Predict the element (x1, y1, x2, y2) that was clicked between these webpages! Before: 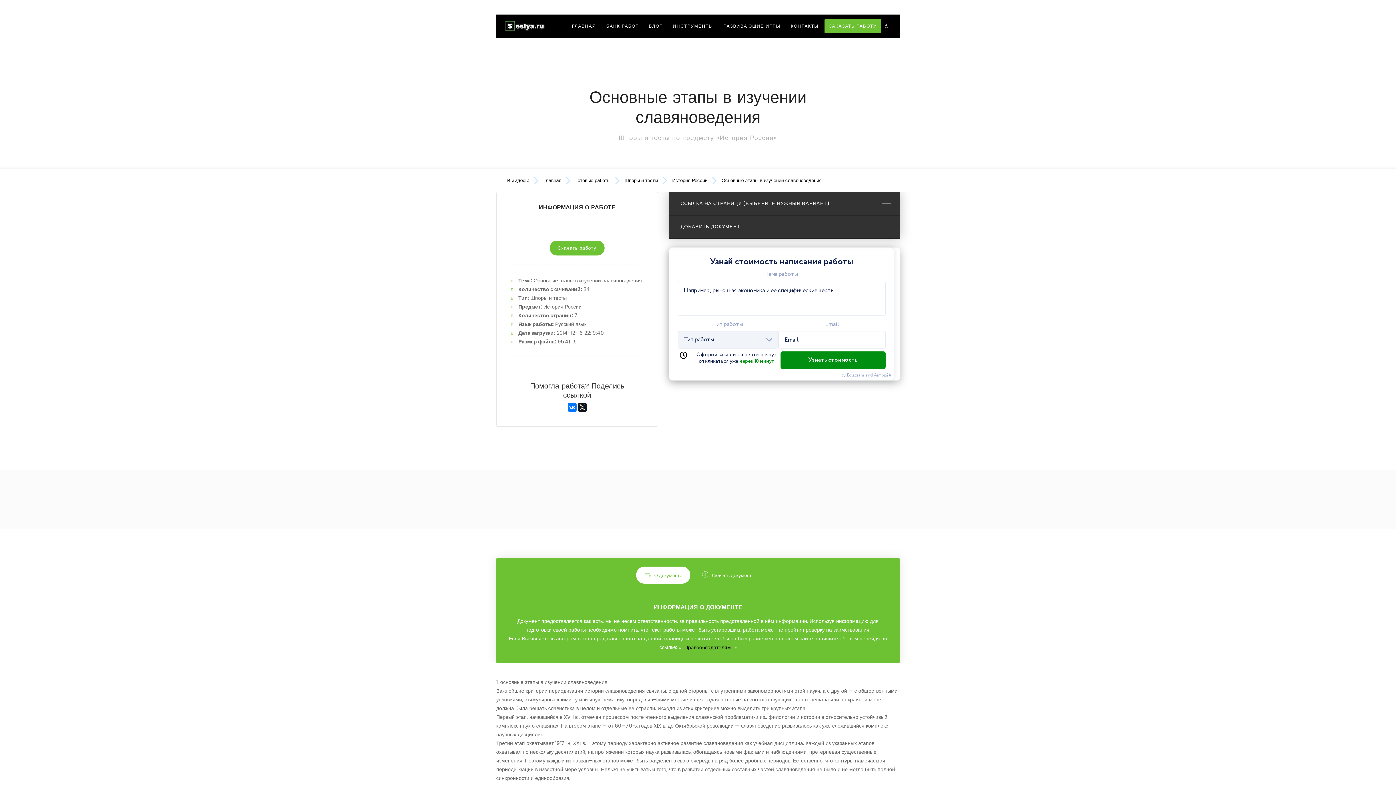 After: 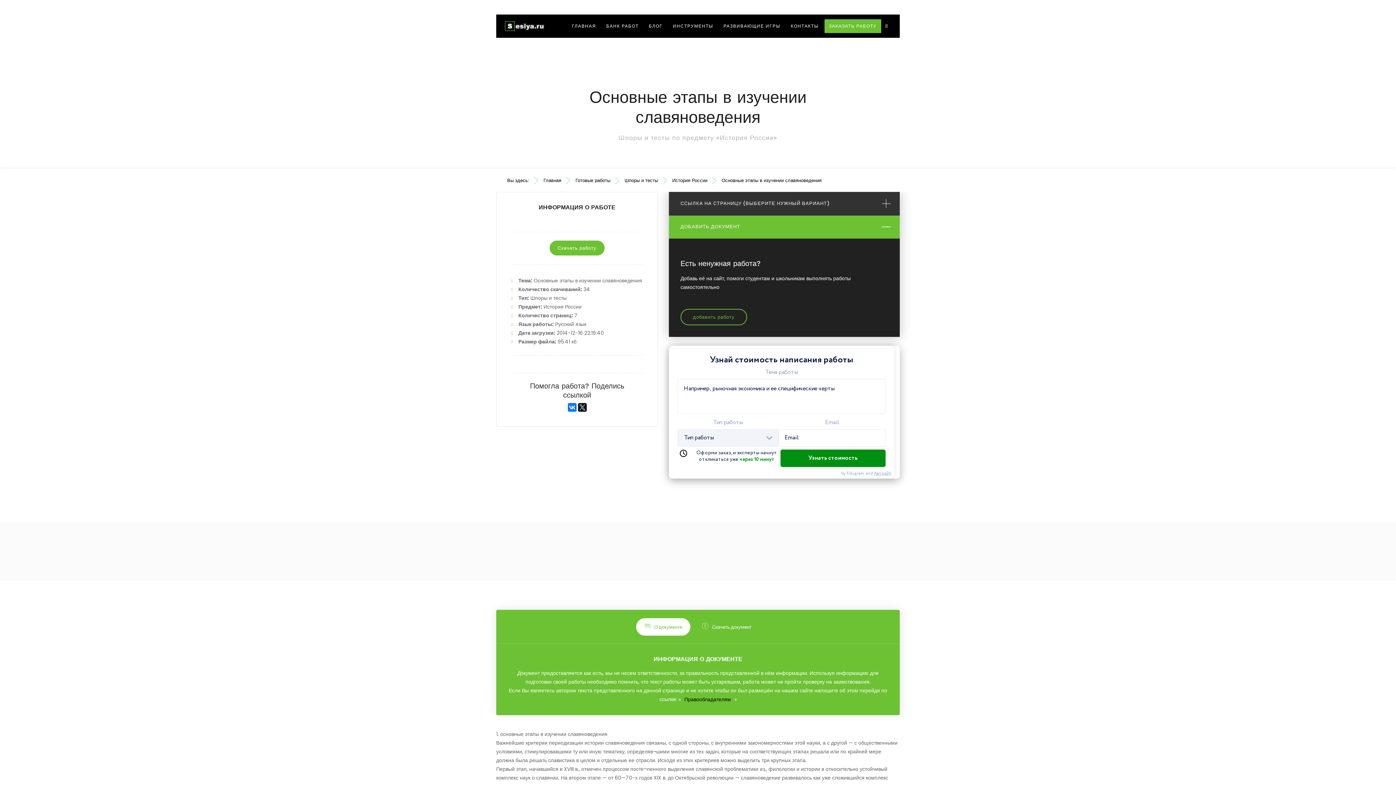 Action: label: ДОБАВИТЬ ДОКУМЕНТ bbox: (669, 215, 900, 238)